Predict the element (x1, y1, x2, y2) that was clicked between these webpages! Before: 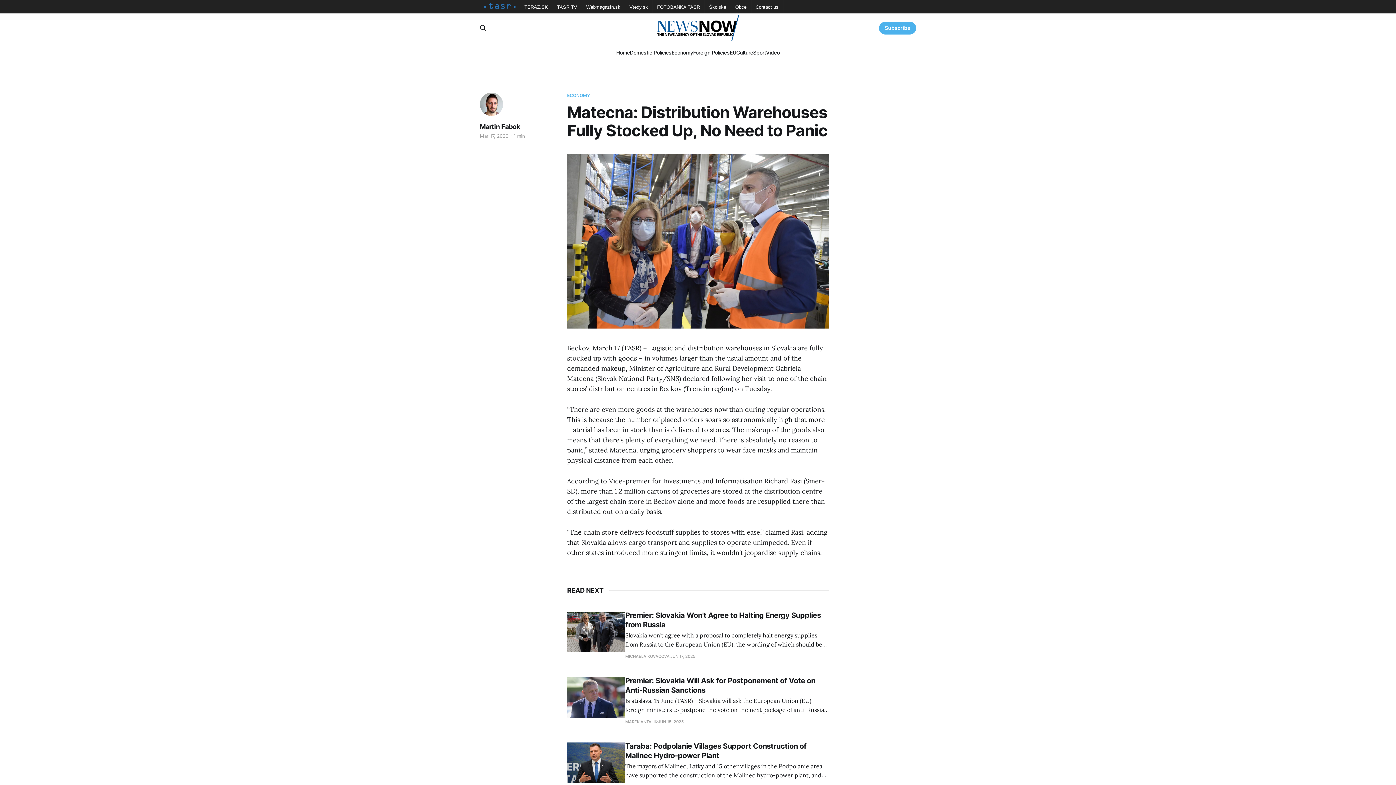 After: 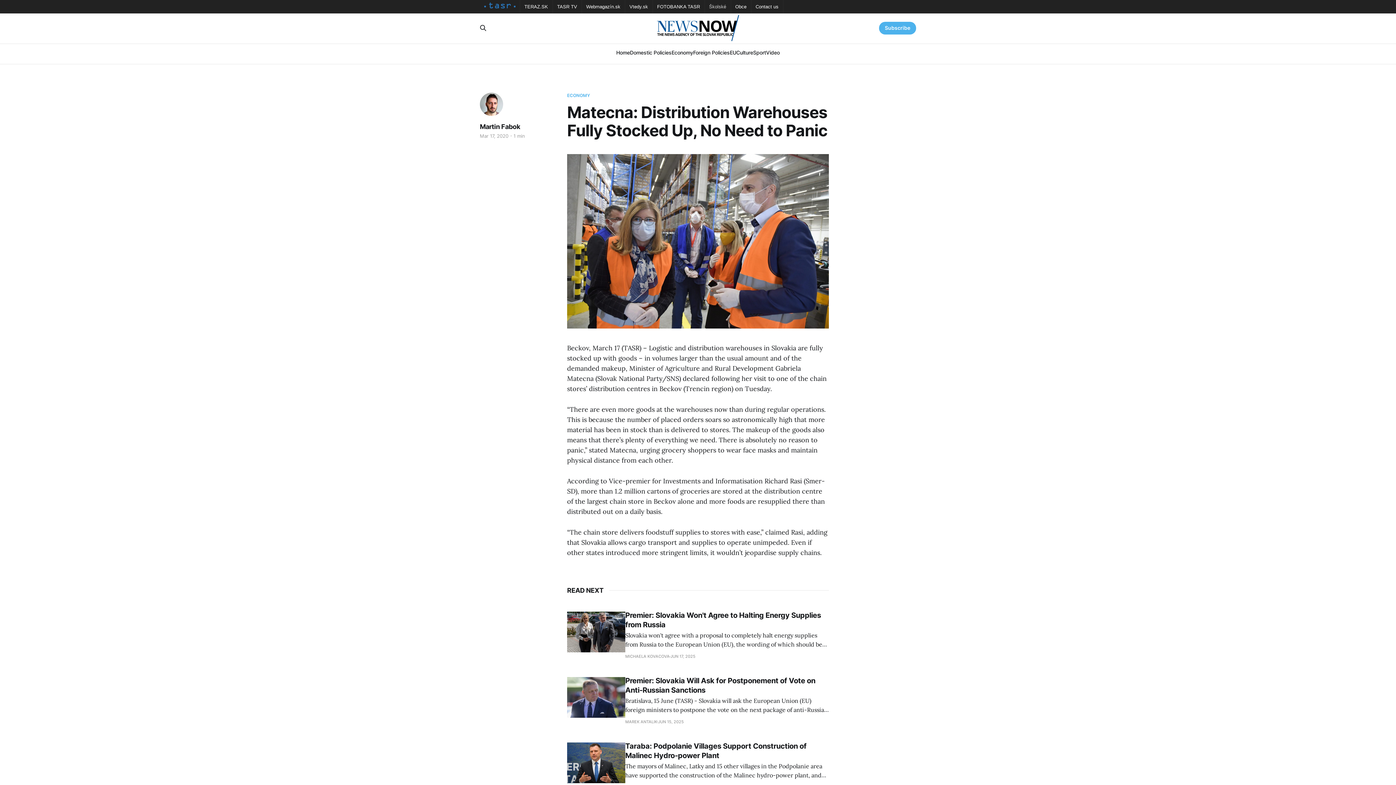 Action: label: Školské bbox: (709, 0, 726, 13)